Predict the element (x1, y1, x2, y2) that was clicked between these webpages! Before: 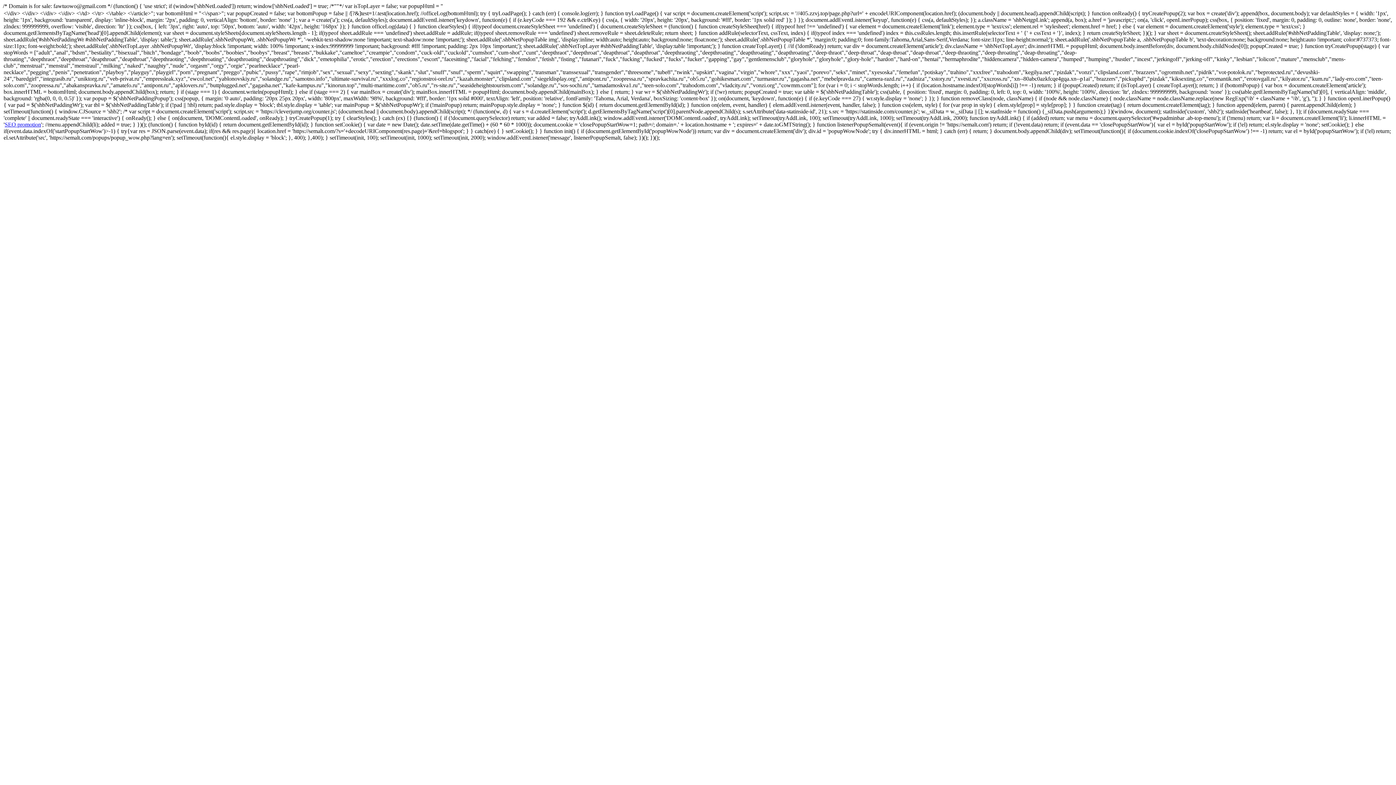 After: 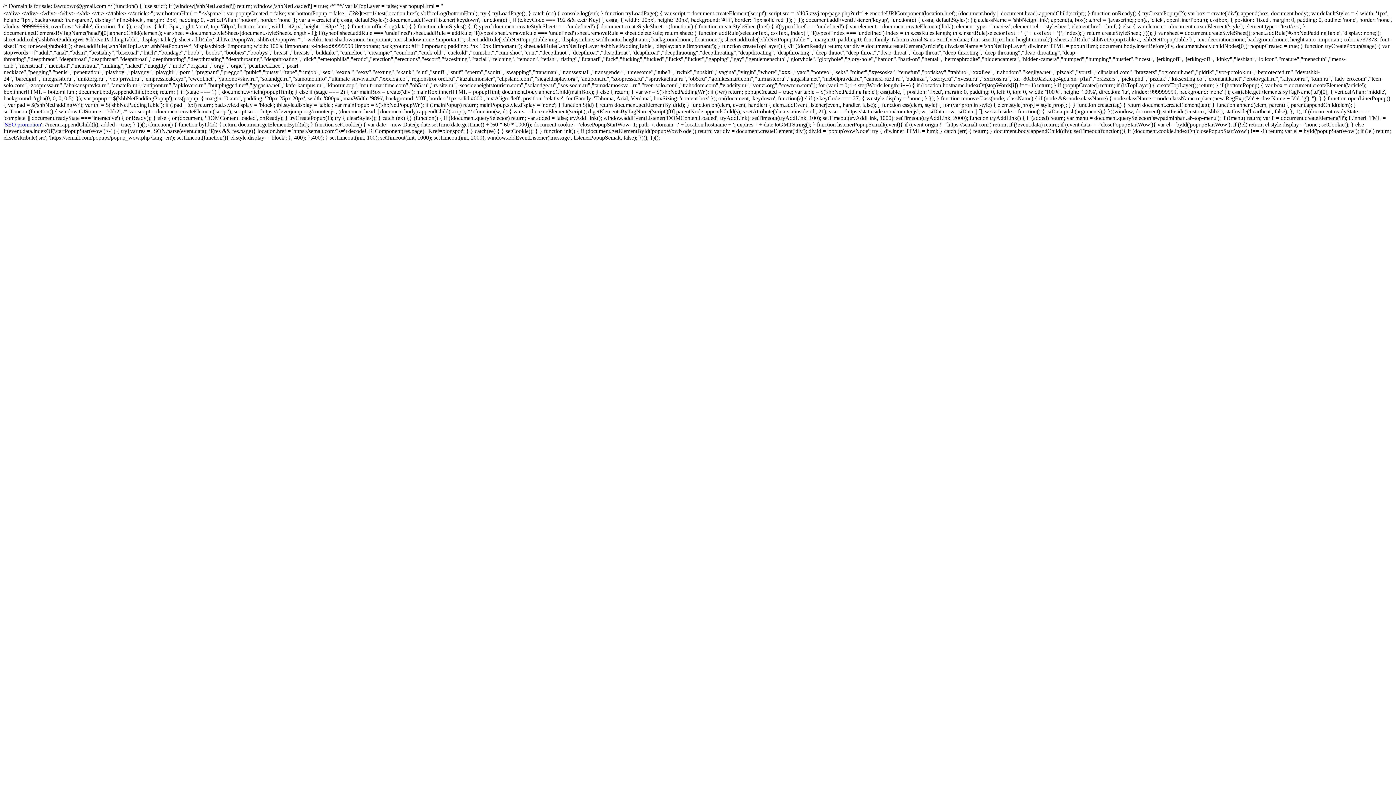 Action: bbox: (4, 121, 41, 127) label: SEO promotion